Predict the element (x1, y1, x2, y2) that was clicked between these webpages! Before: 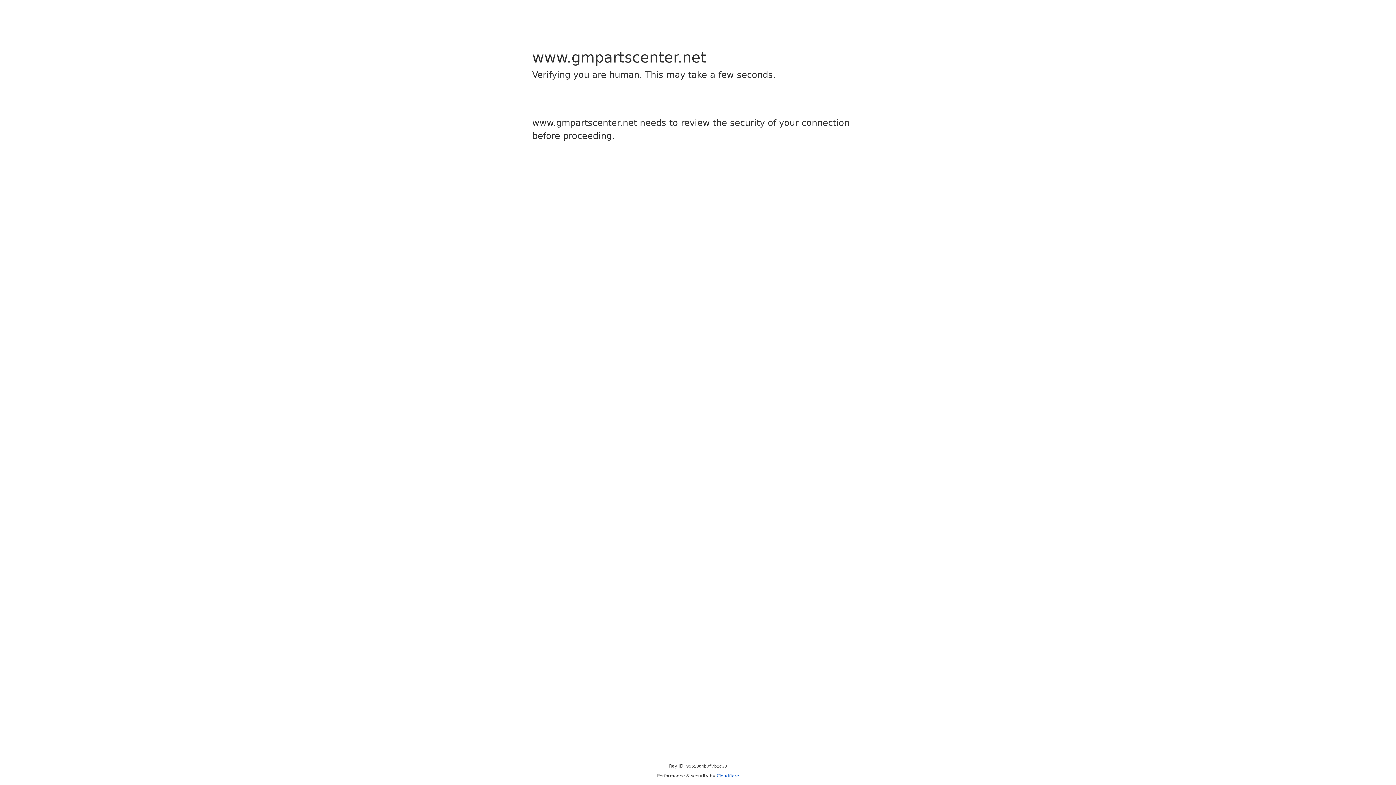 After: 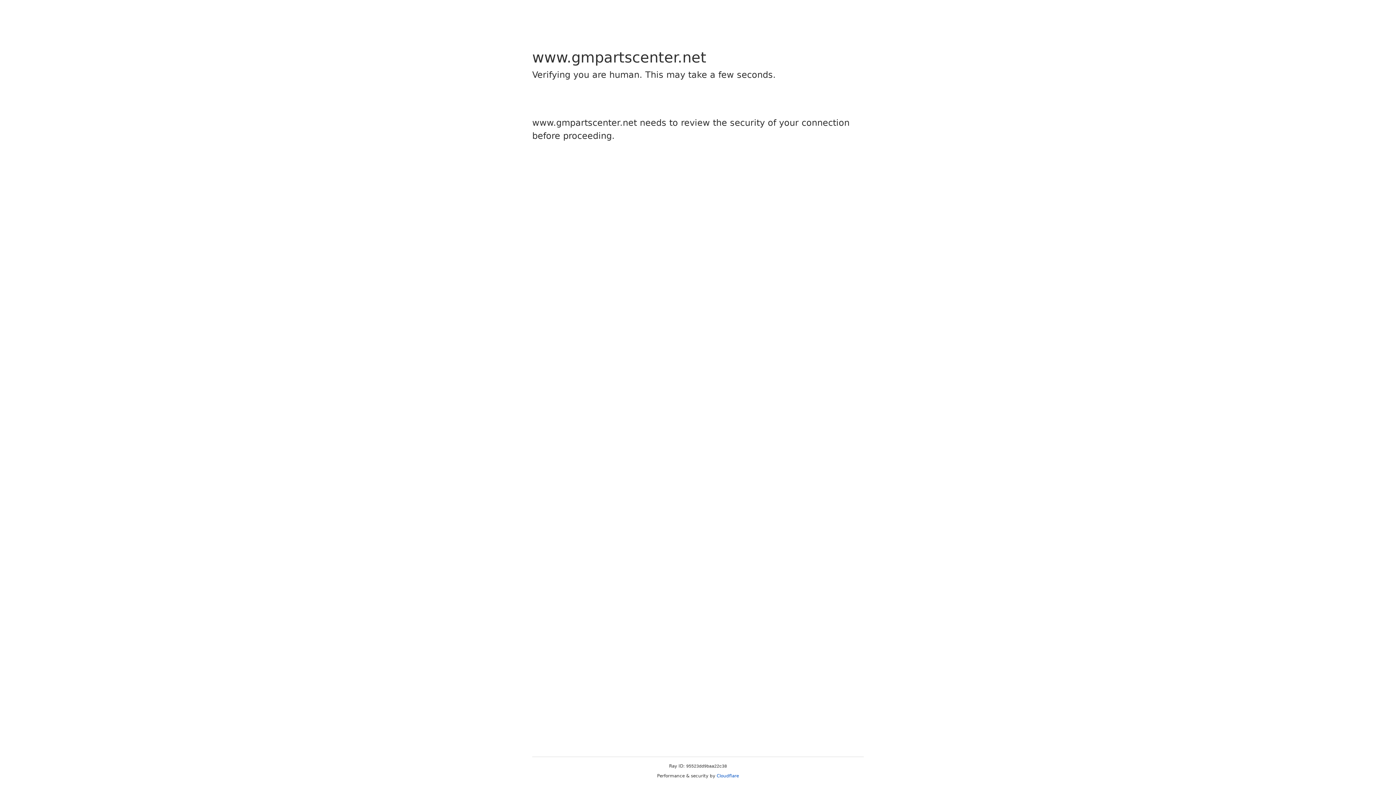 Action: label: Cloudflare bbox: (716, 773, 739, 778)